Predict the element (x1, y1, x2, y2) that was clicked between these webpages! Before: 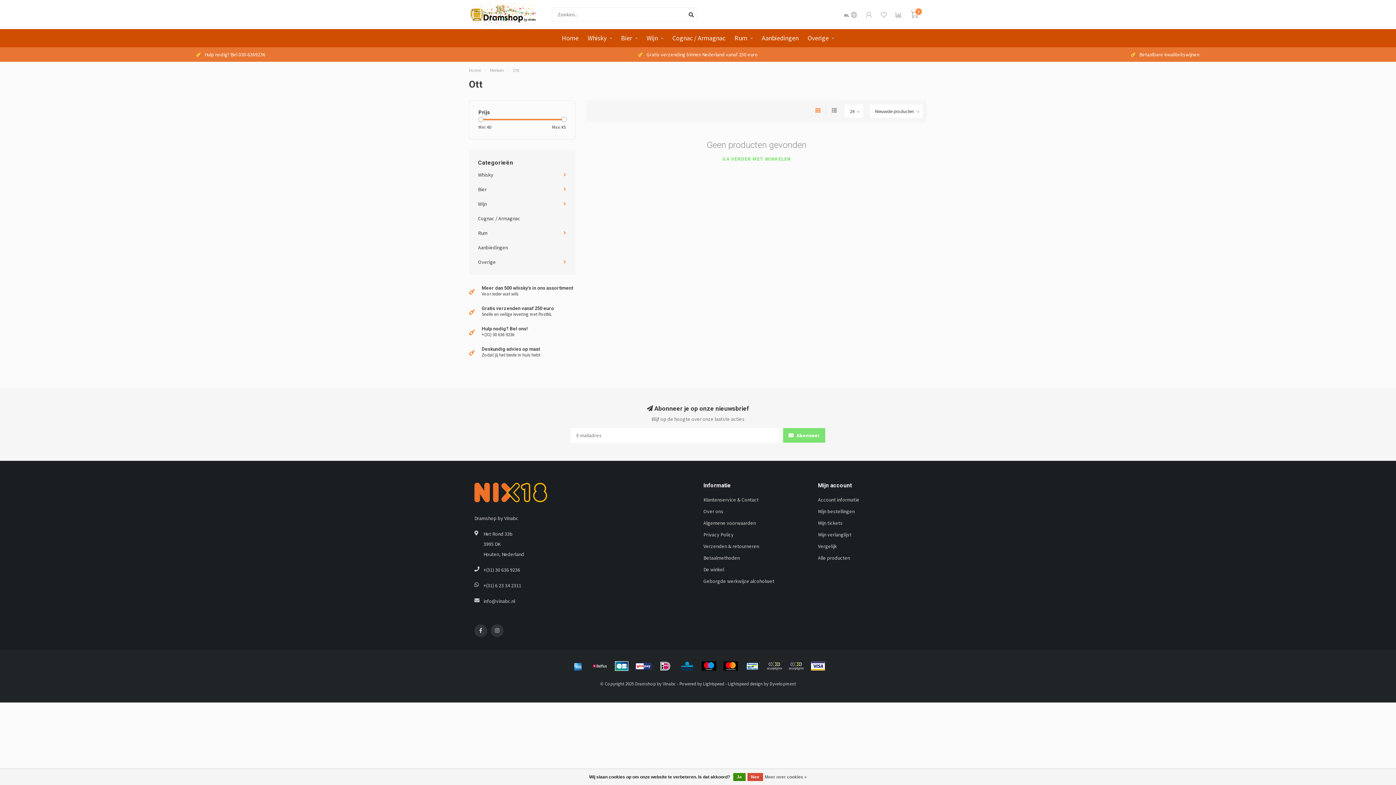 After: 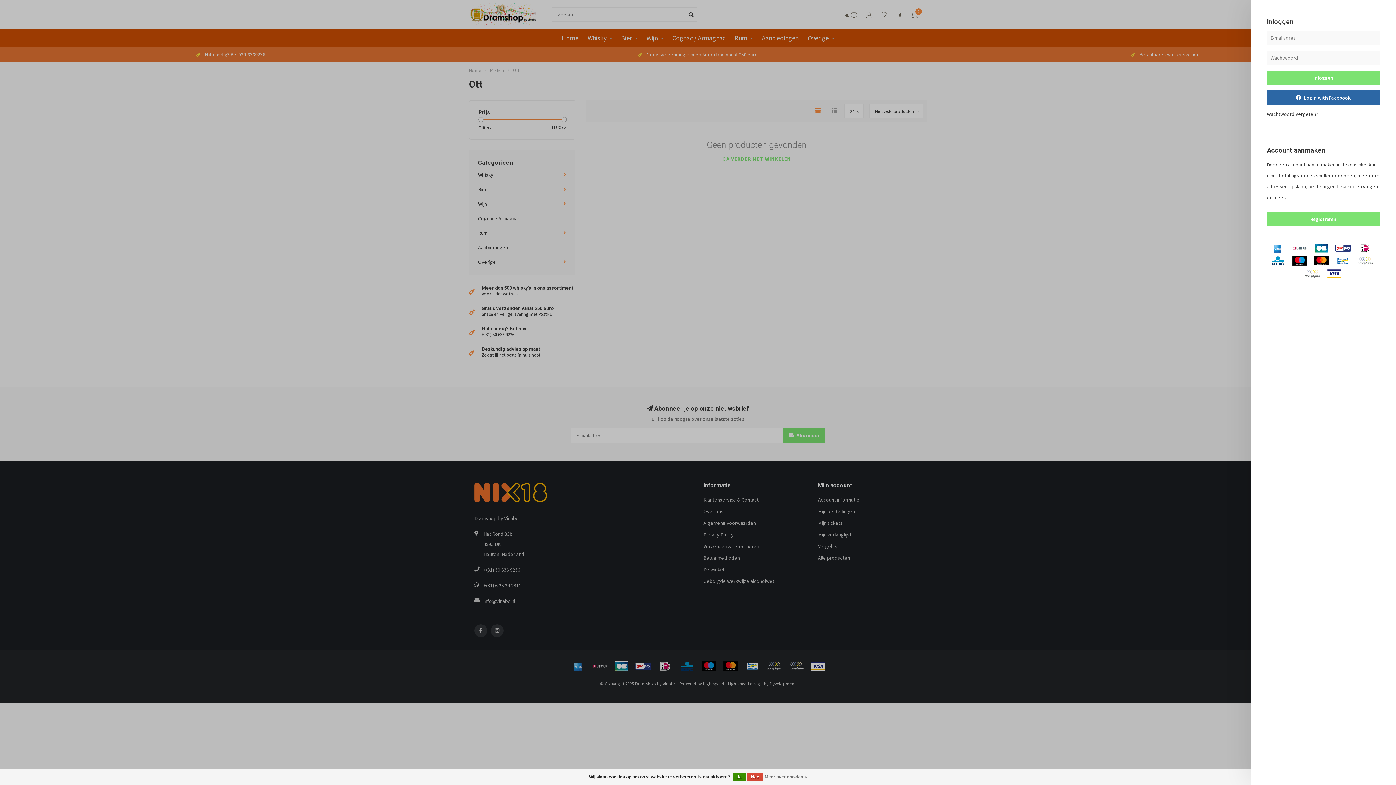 Action: bbox: (881, 11, 886, 19)